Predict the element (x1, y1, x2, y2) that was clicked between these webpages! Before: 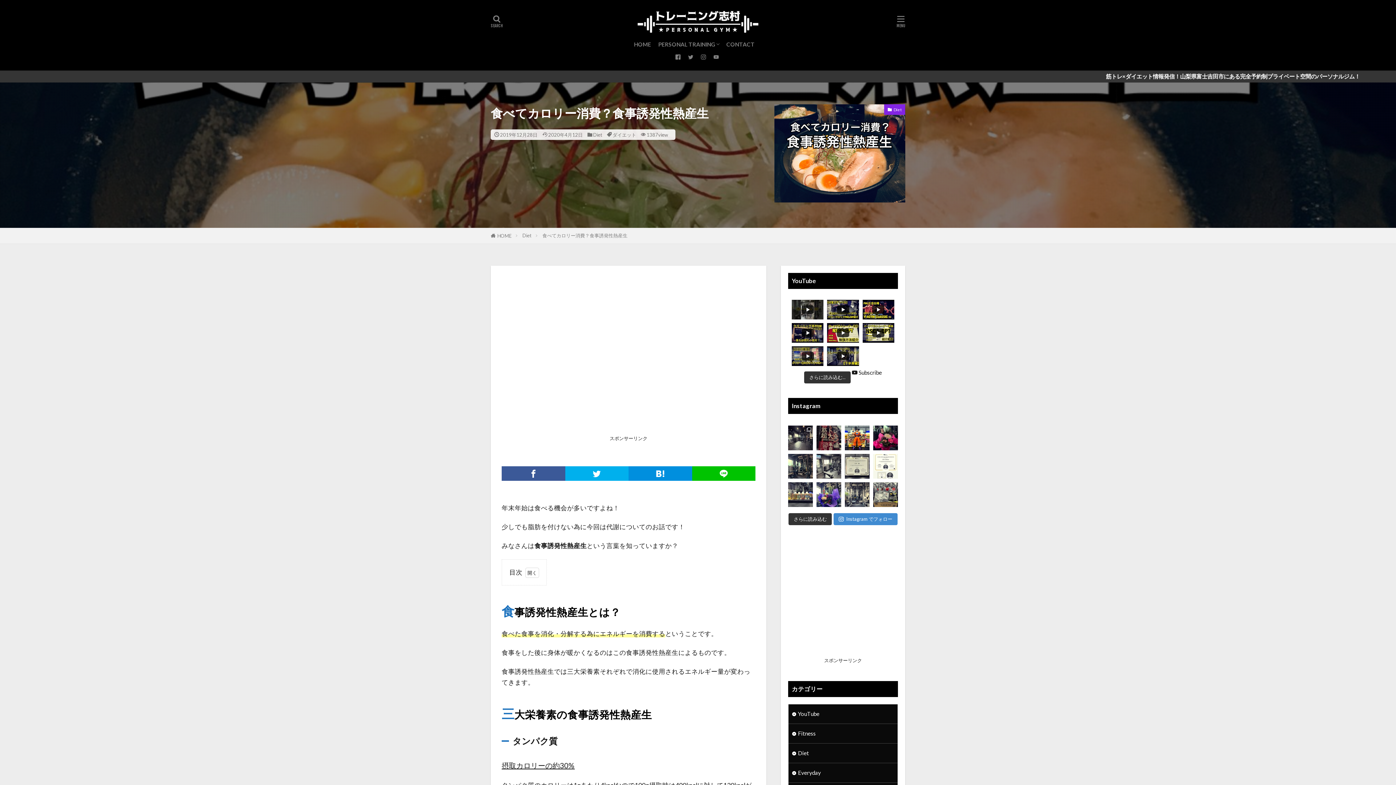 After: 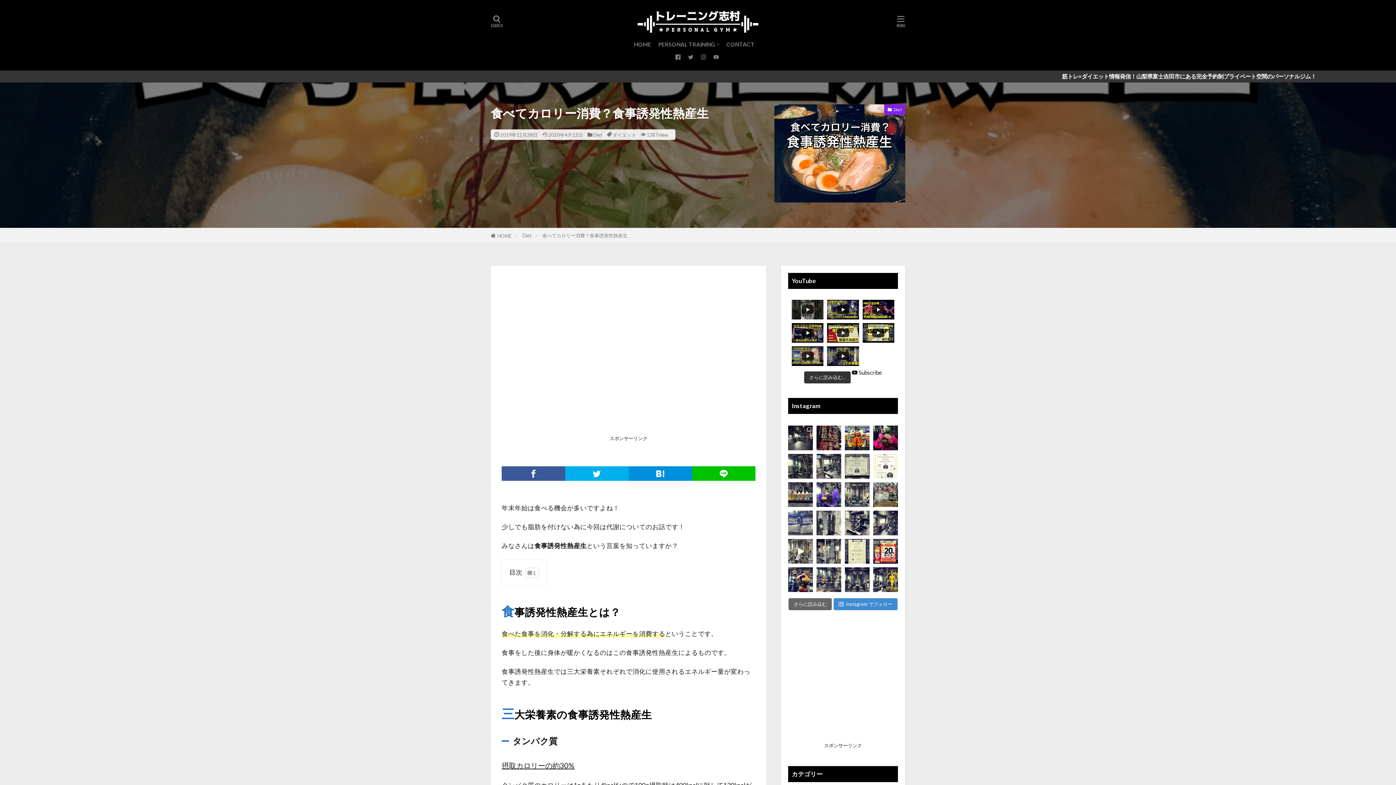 Action: label: さらに読み込む bbox: (788, 513, 832, 525)